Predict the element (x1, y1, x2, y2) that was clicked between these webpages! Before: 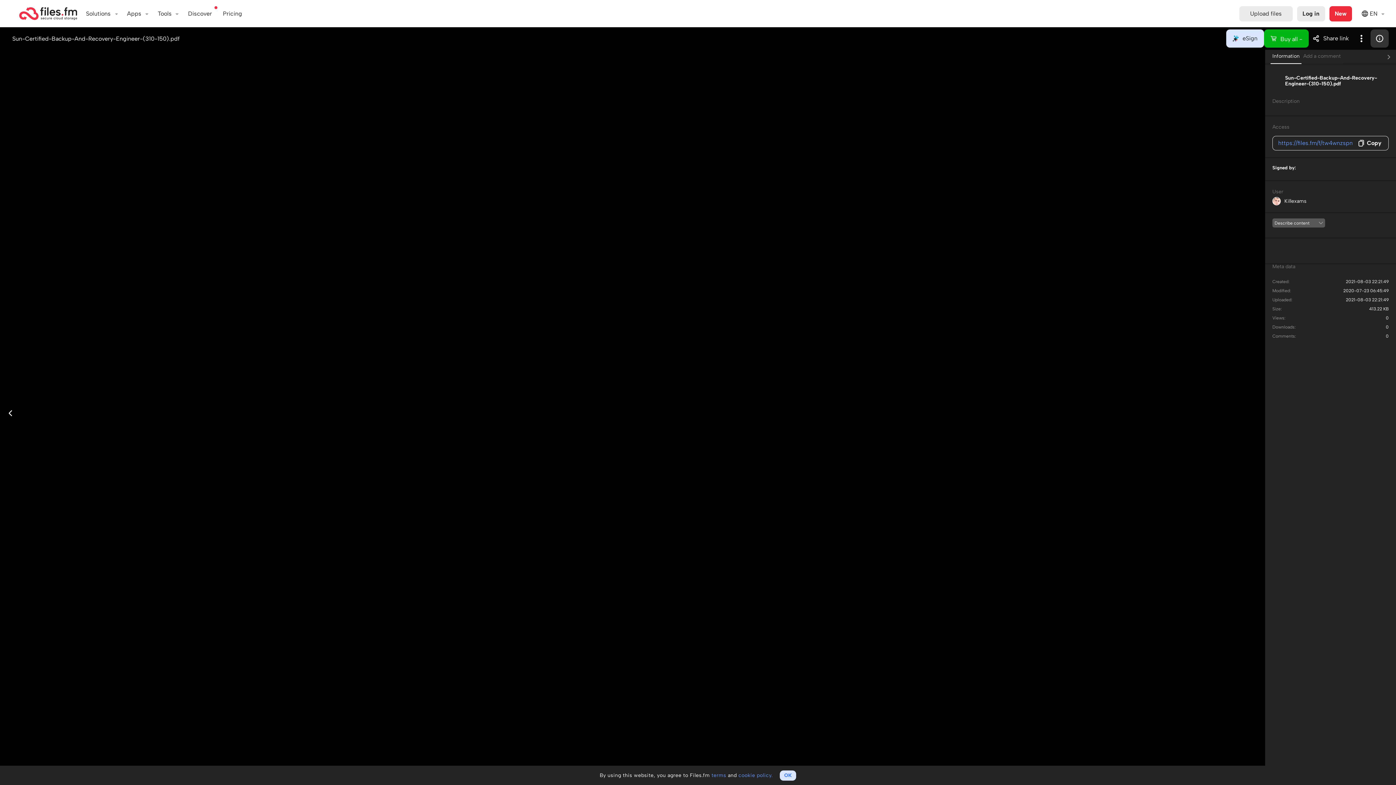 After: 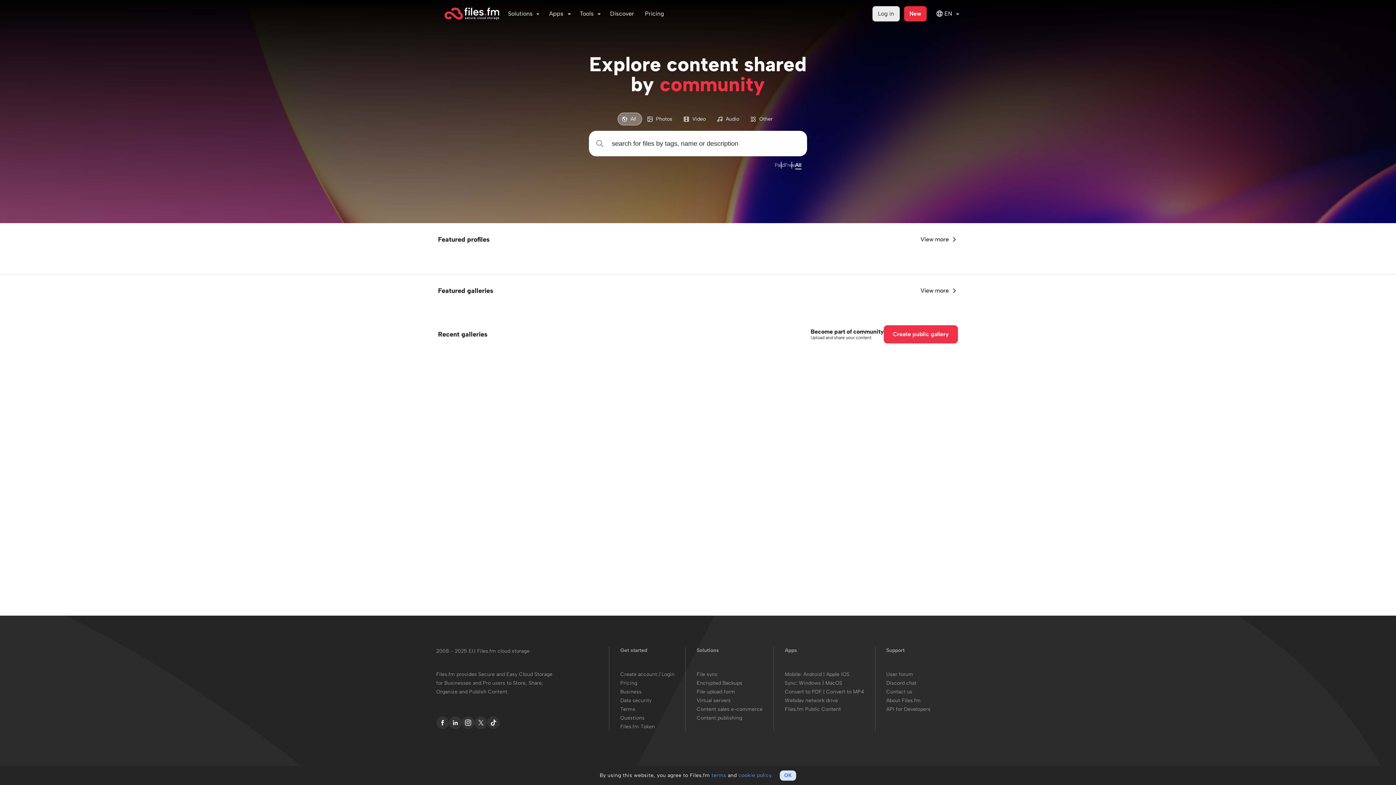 Action: bbox: (182, 6, 217, 21) label: Discover